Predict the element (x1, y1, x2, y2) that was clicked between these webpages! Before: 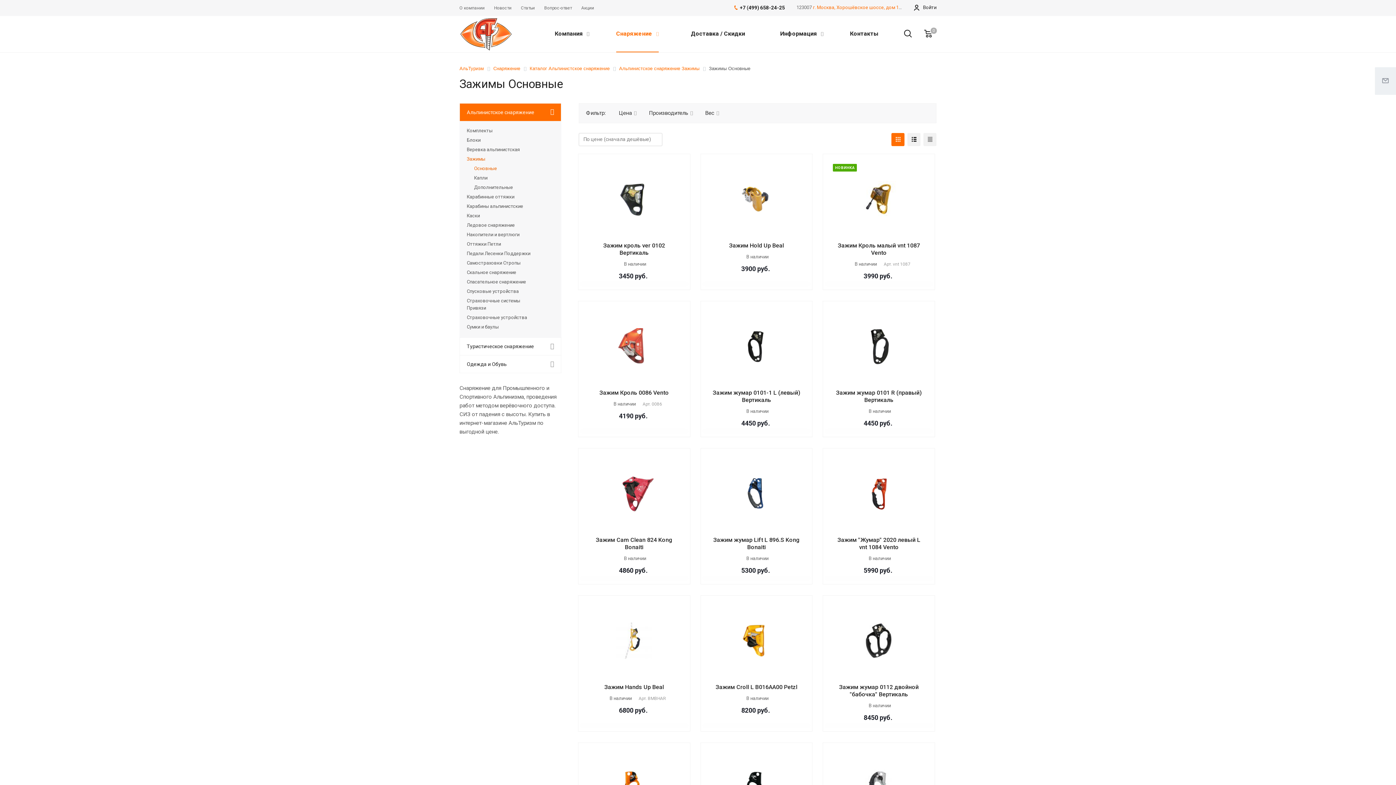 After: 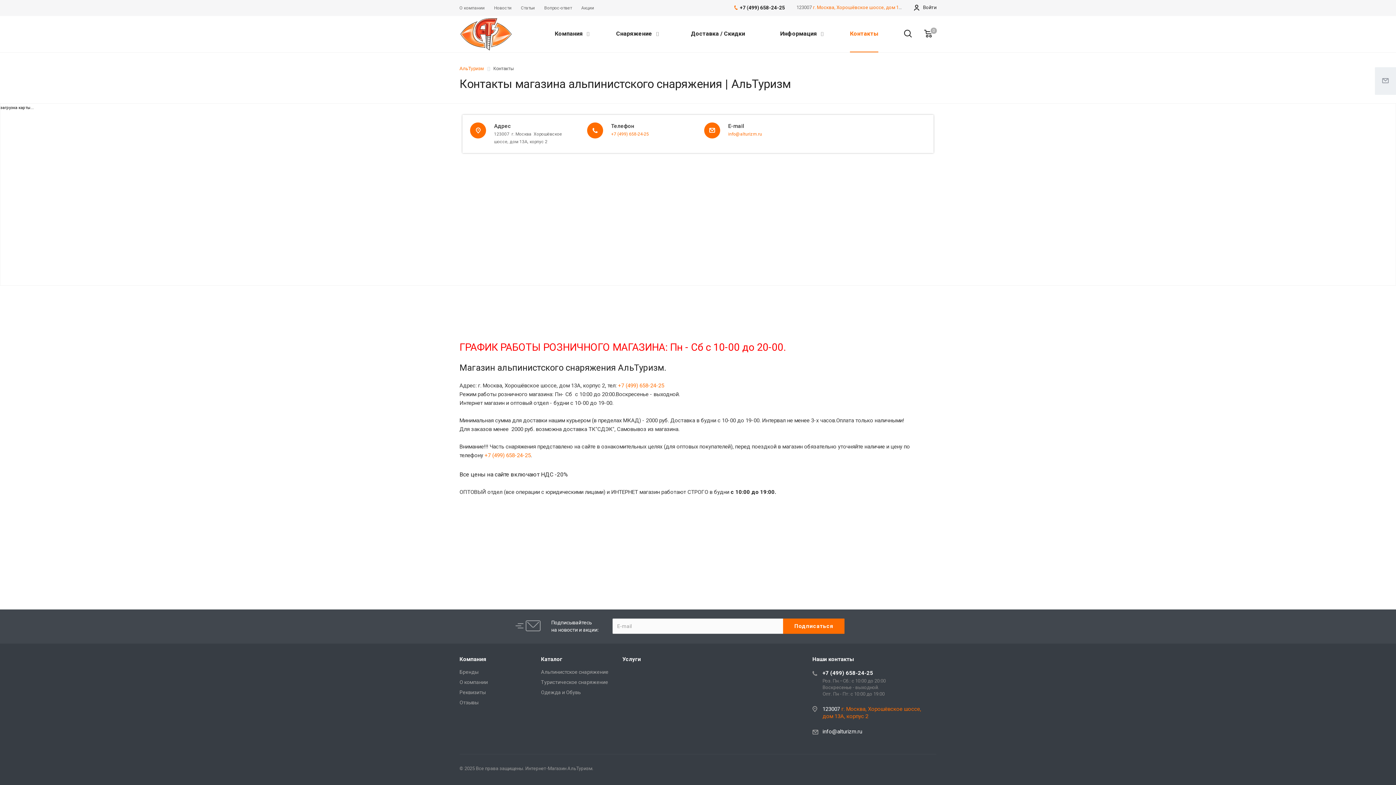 Action: label: Контакты bbox: (845, 16, 882, 52)